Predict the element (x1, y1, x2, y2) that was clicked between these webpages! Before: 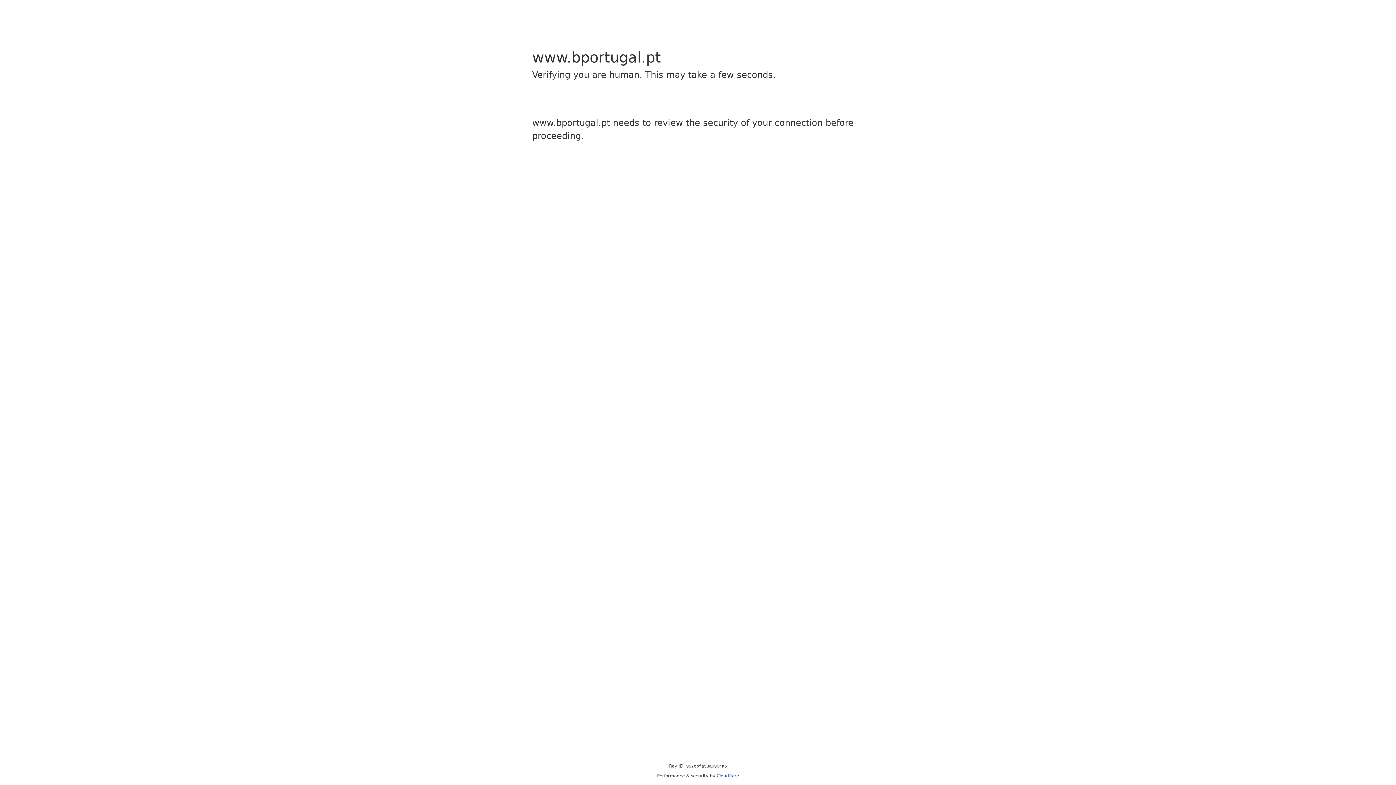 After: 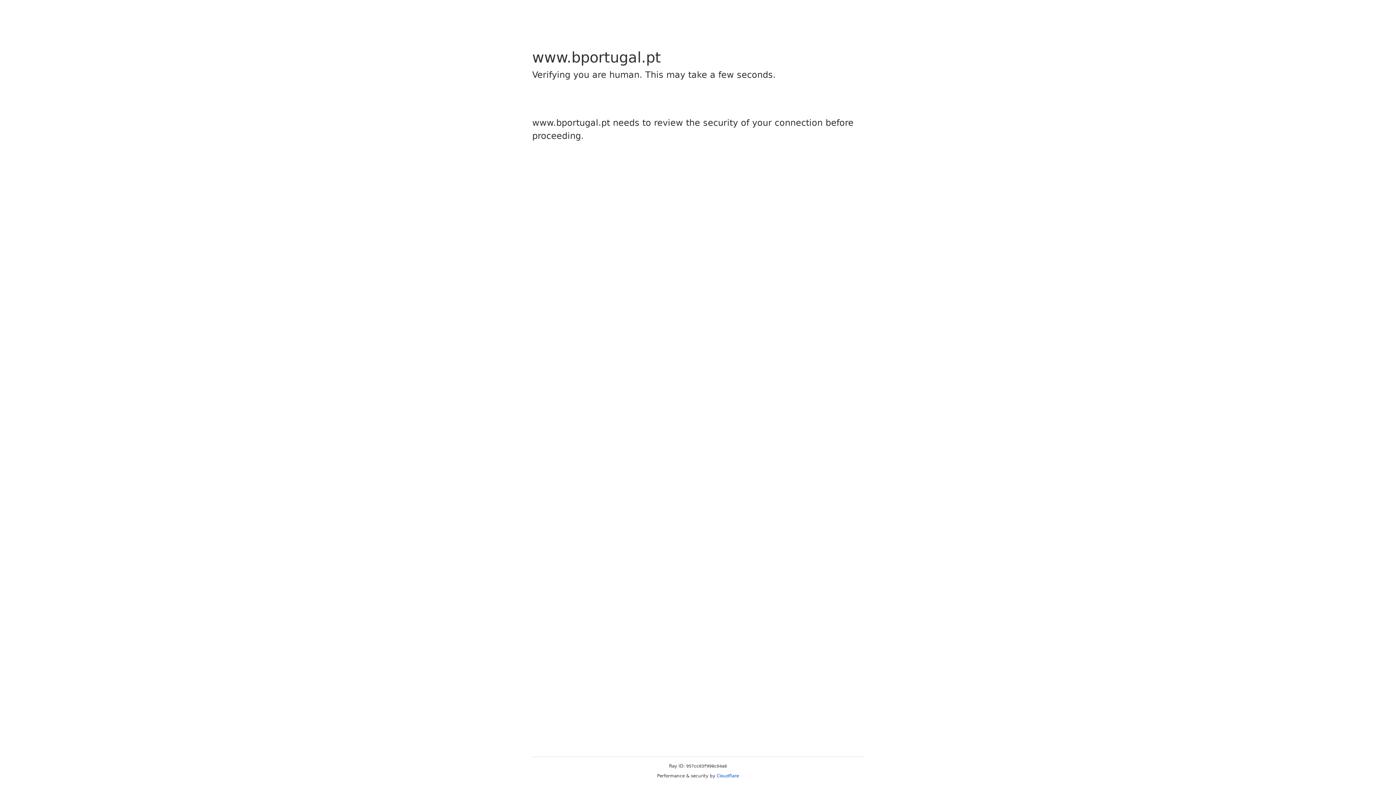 Action: bbox: (716, 773, 739, 778) label: Cloudflare